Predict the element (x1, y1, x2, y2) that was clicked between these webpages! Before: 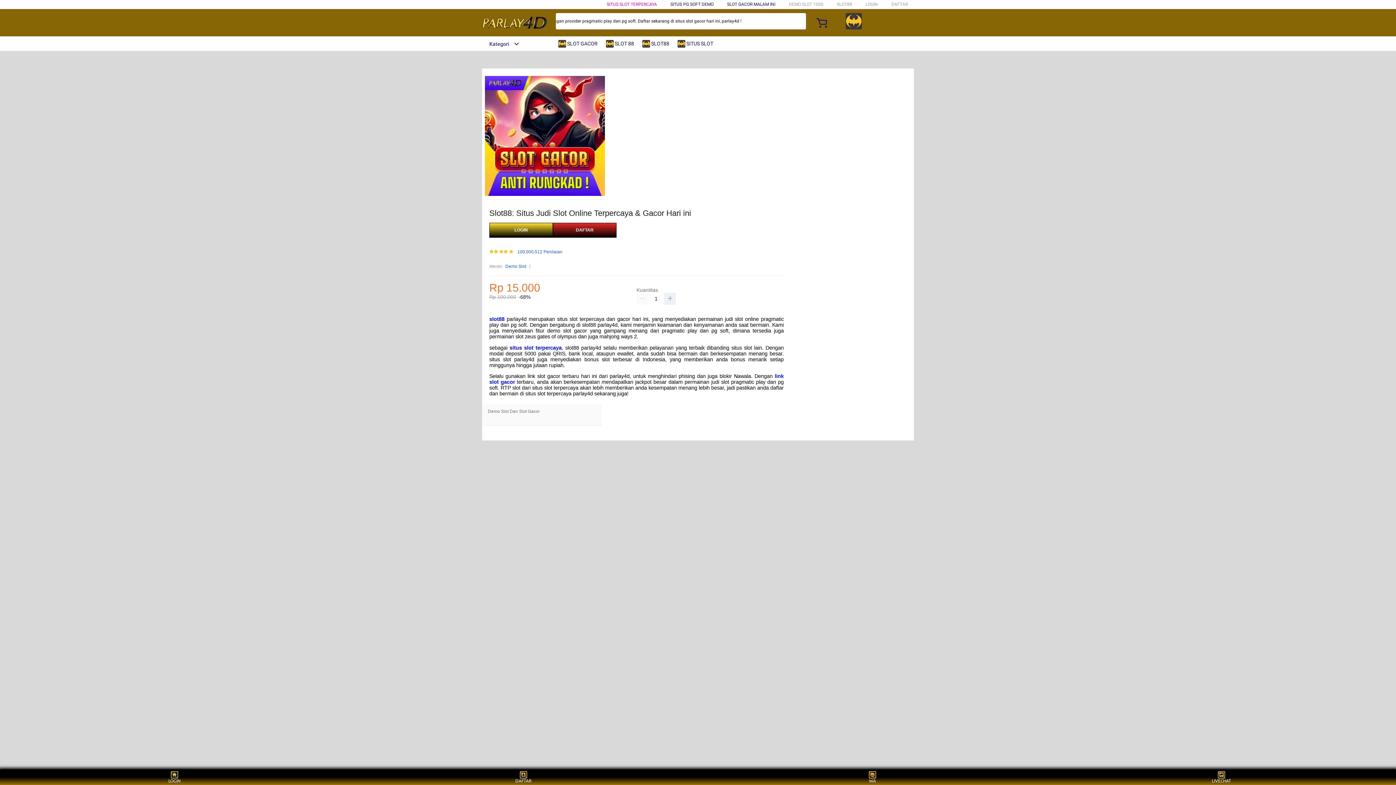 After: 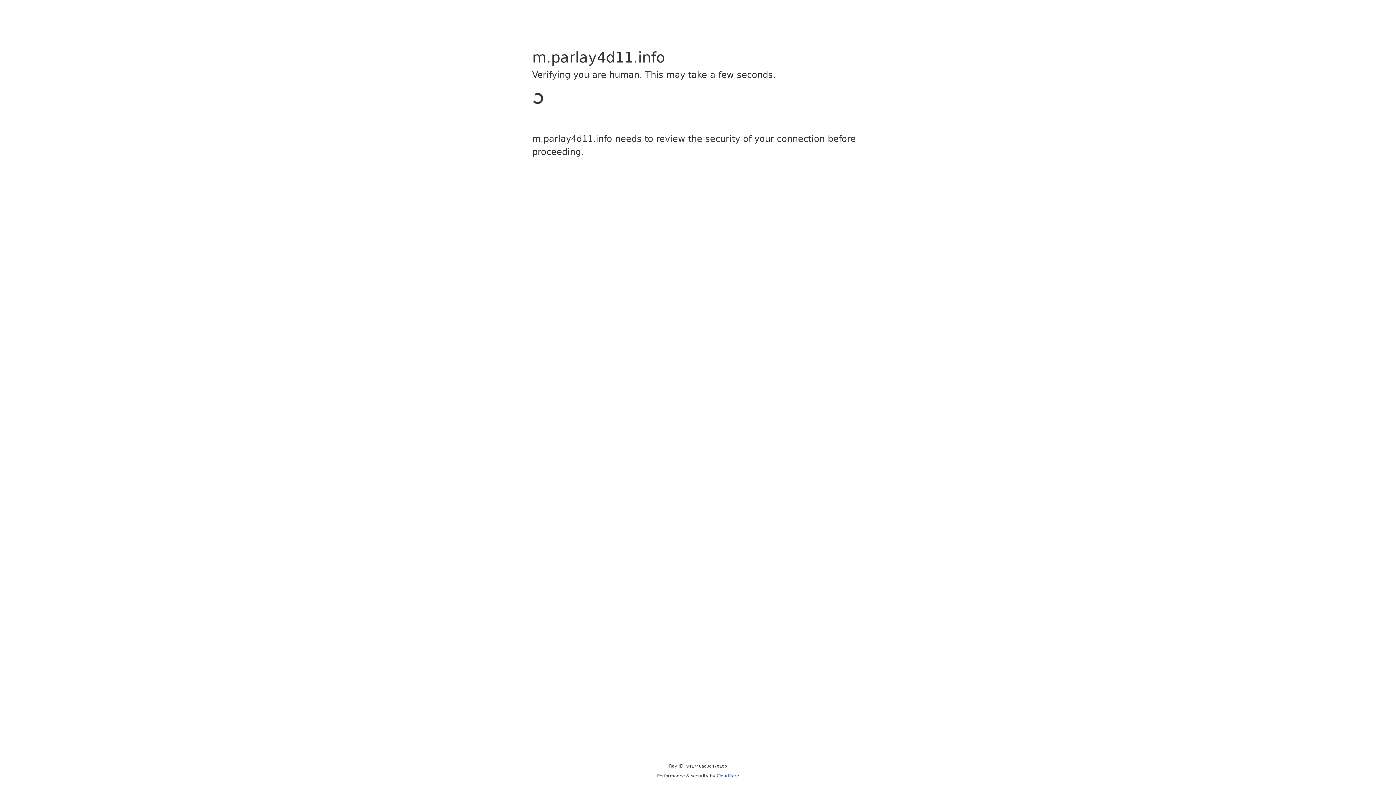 Action: label: LOGIN bbox: (489, 223, 553, 237)